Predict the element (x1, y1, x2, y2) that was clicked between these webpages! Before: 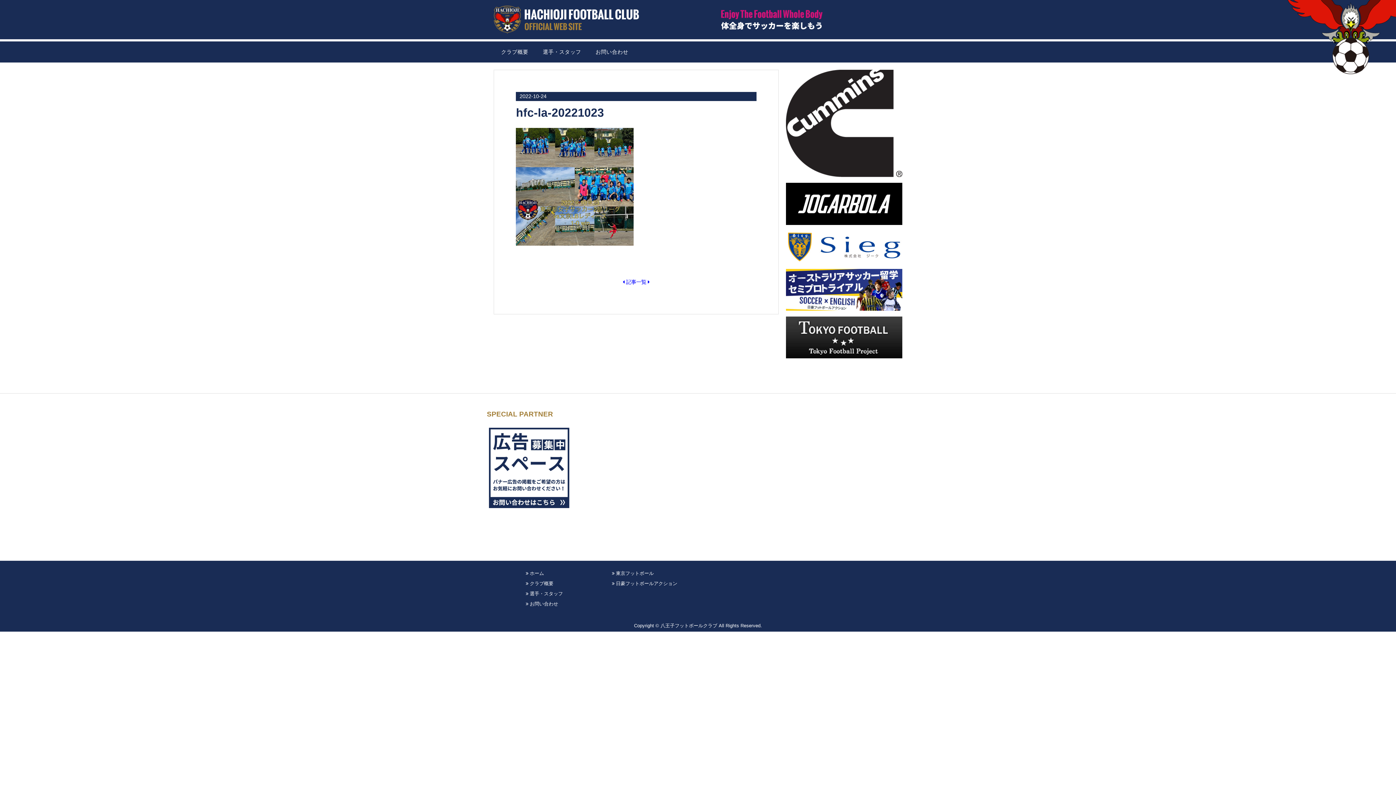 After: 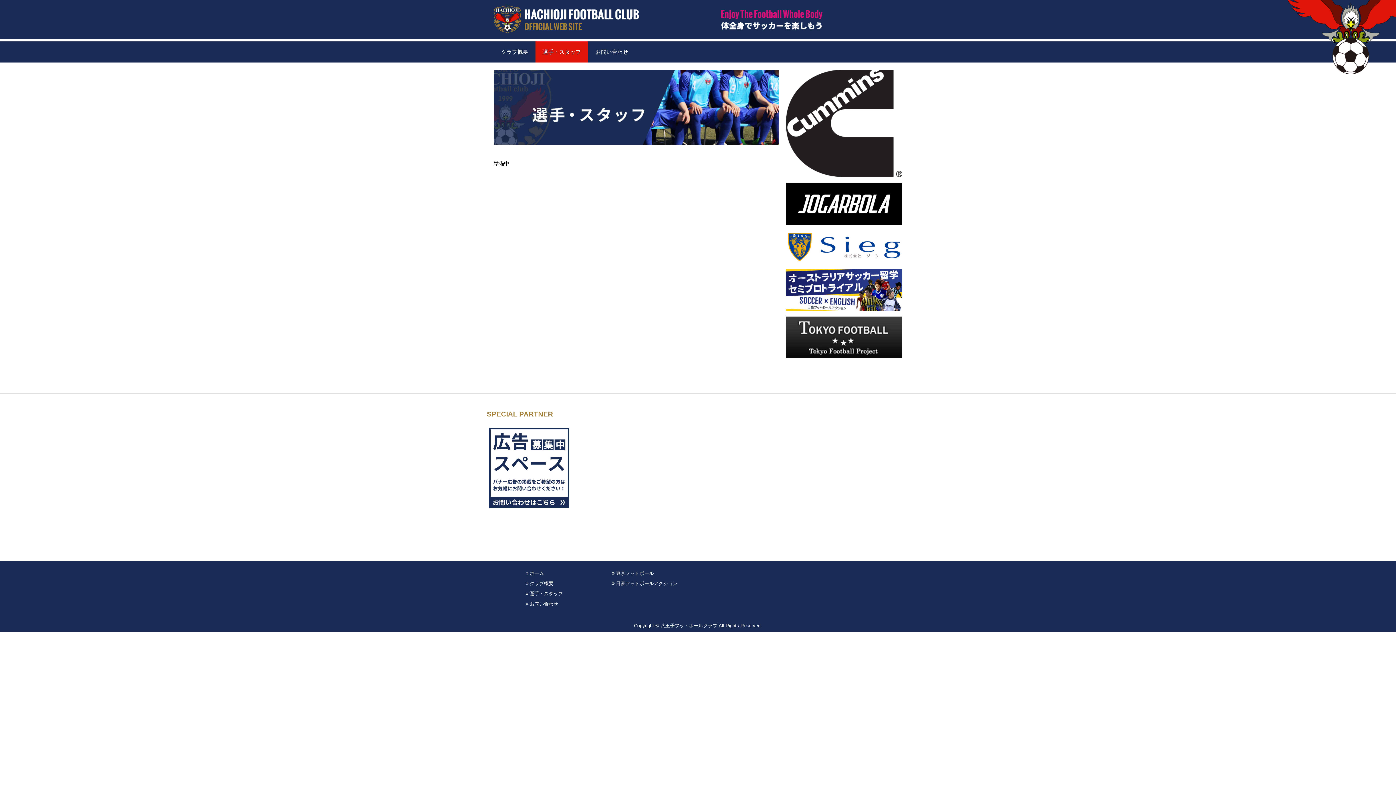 Action: bbox: (525, 591, 563, 596) label:  選手・スタッフ